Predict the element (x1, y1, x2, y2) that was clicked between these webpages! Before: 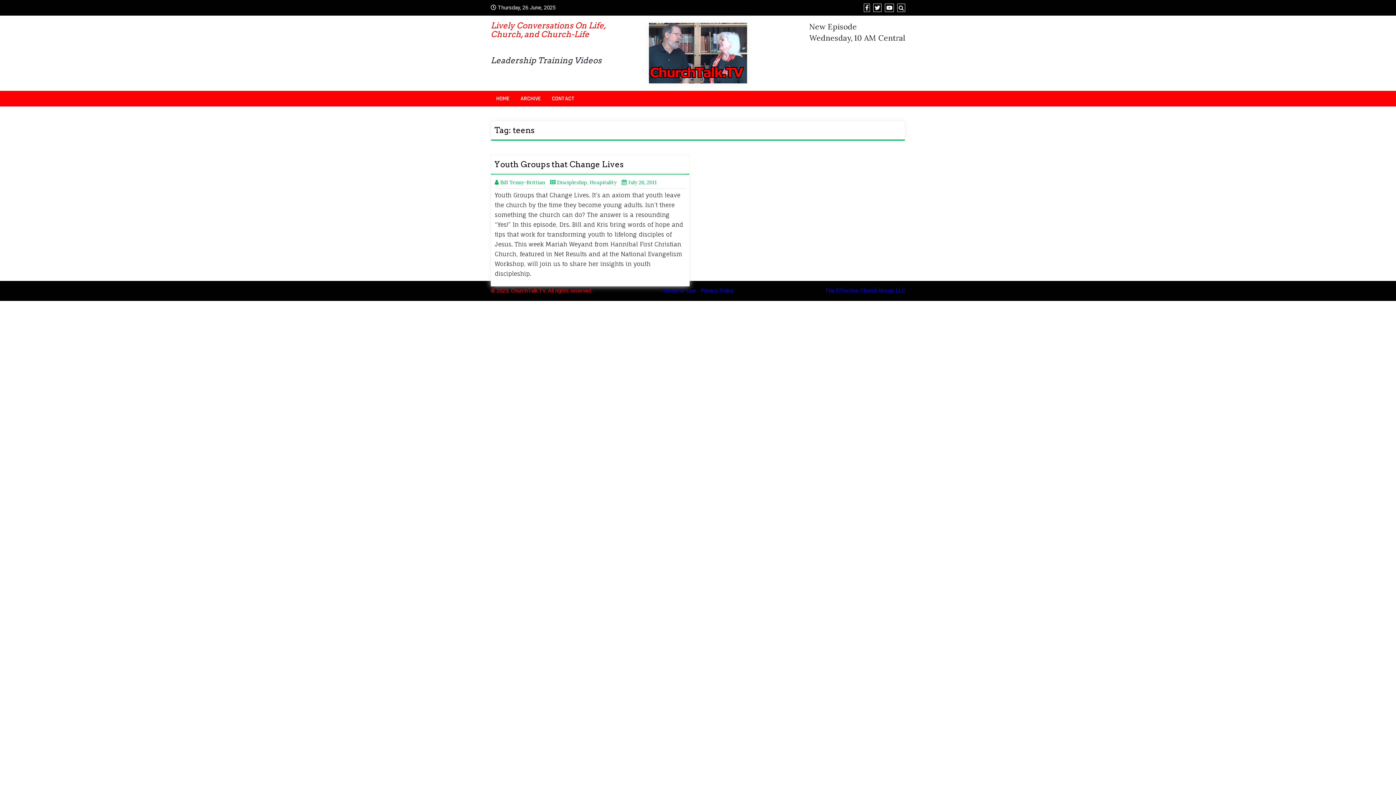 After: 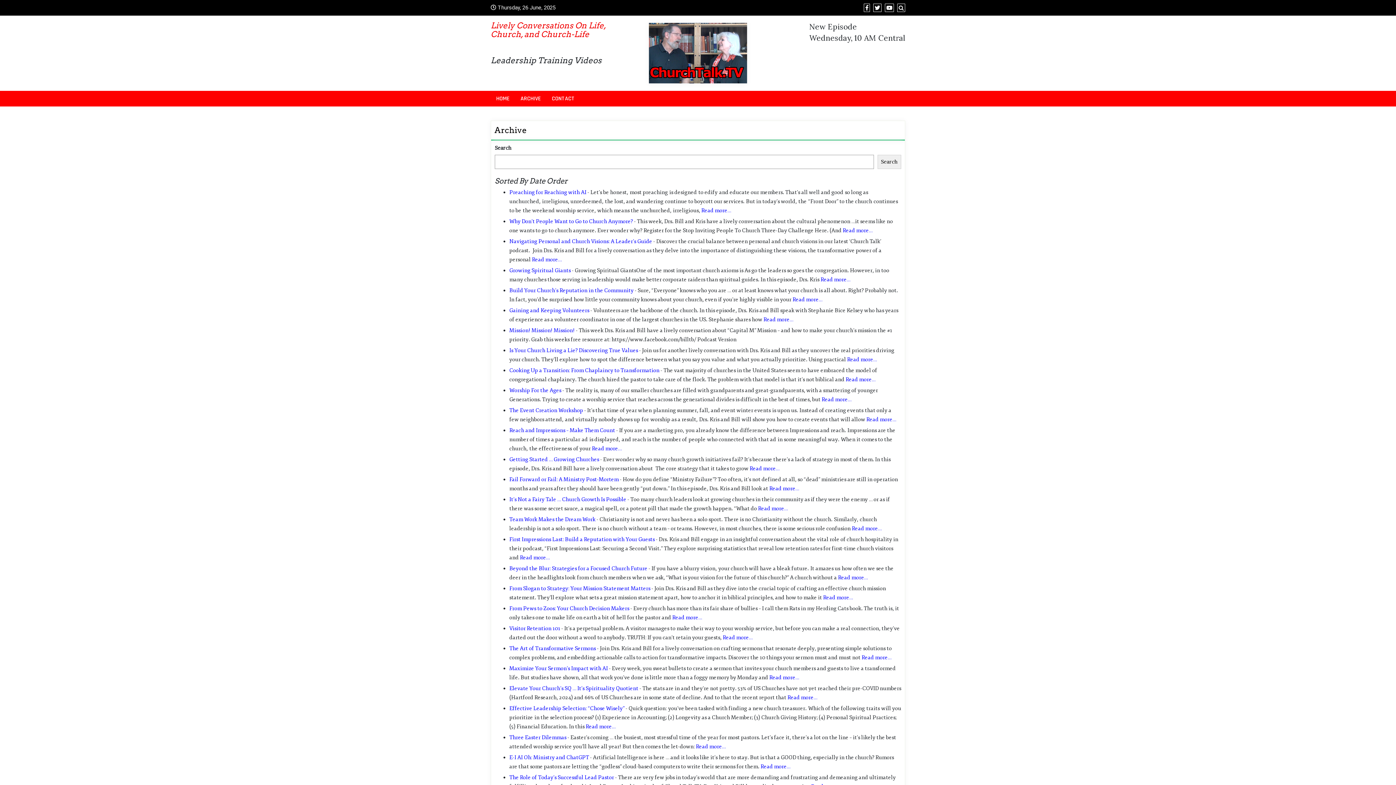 Action: bbox: (515, 90, 546, 105) label: ARCHIVE